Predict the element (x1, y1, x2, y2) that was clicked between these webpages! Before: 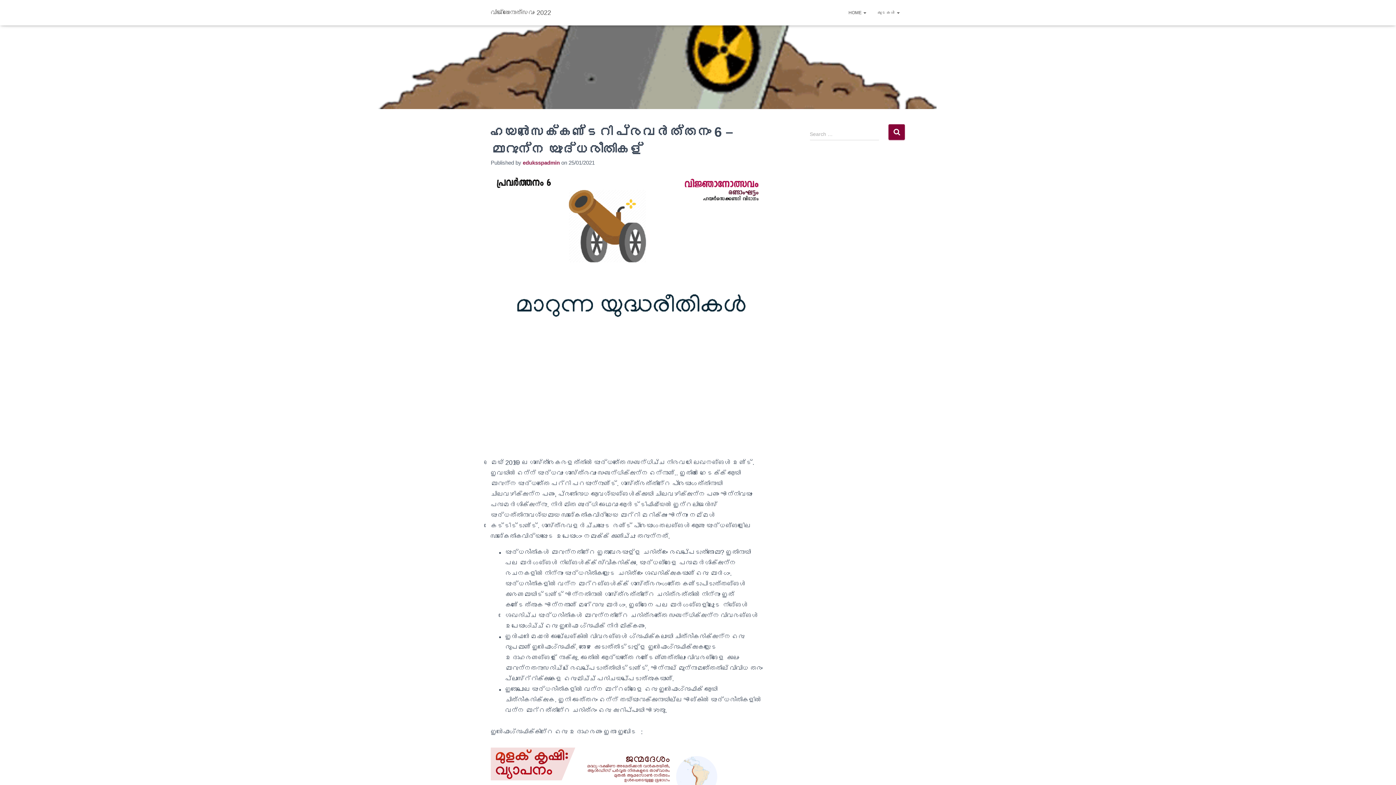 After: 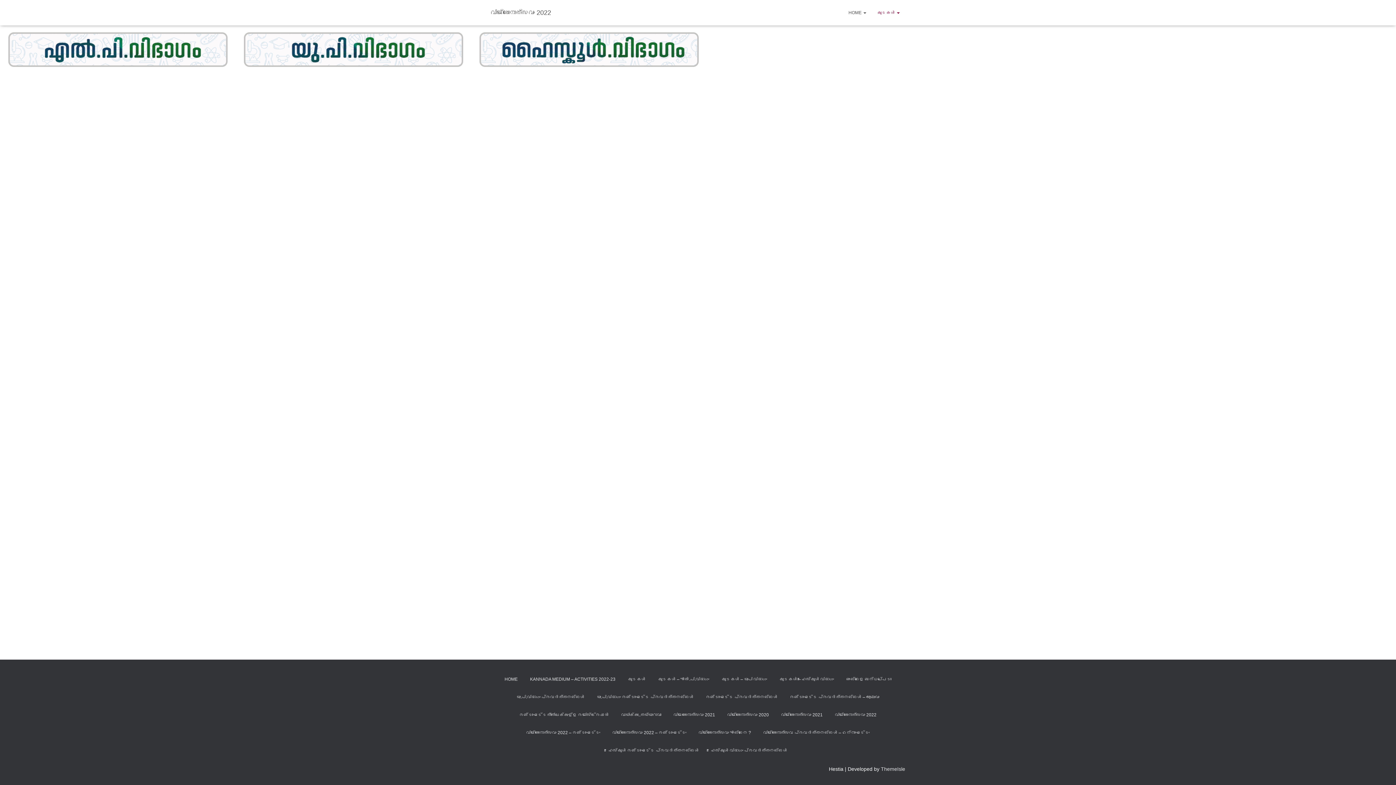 Action: label: കൂടകൾ  bbox: (872, 3, 905, 21)